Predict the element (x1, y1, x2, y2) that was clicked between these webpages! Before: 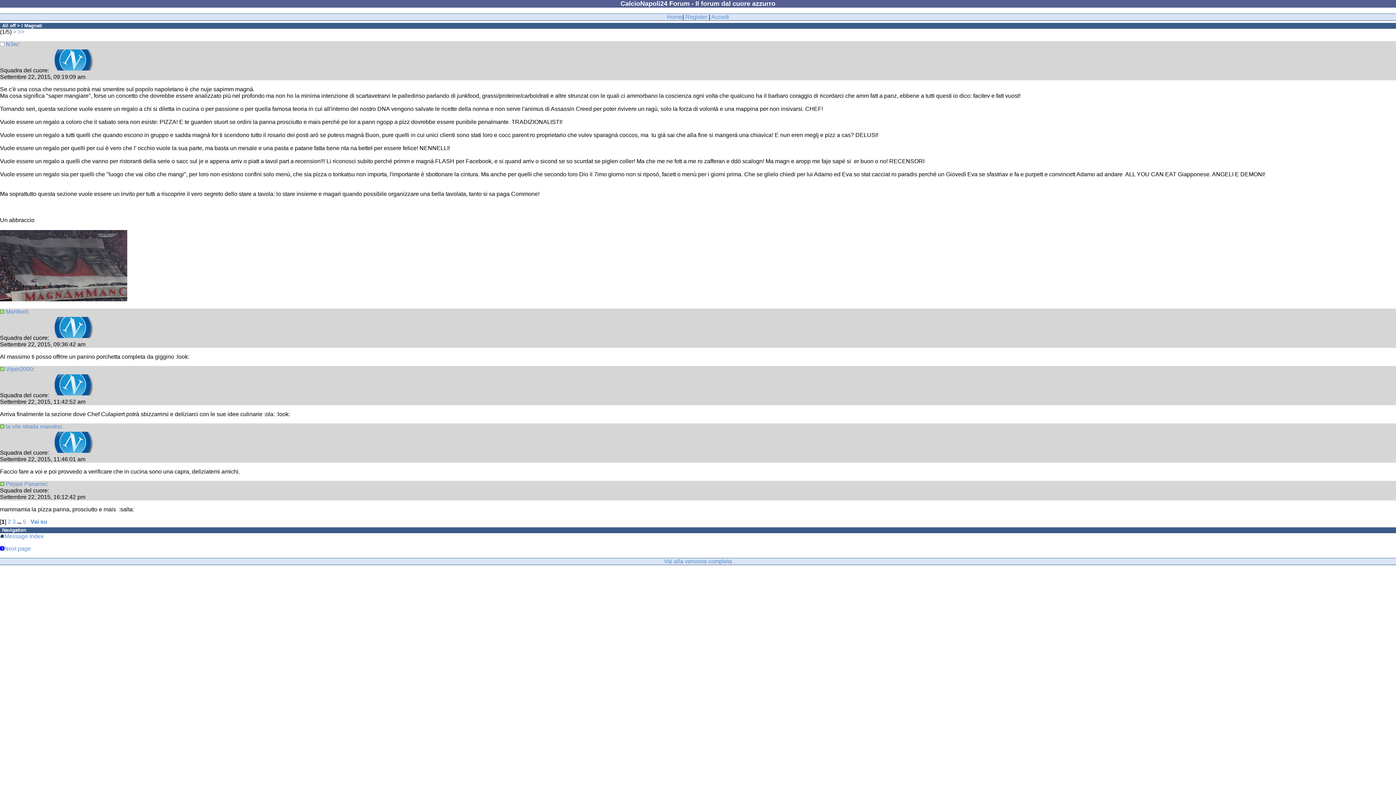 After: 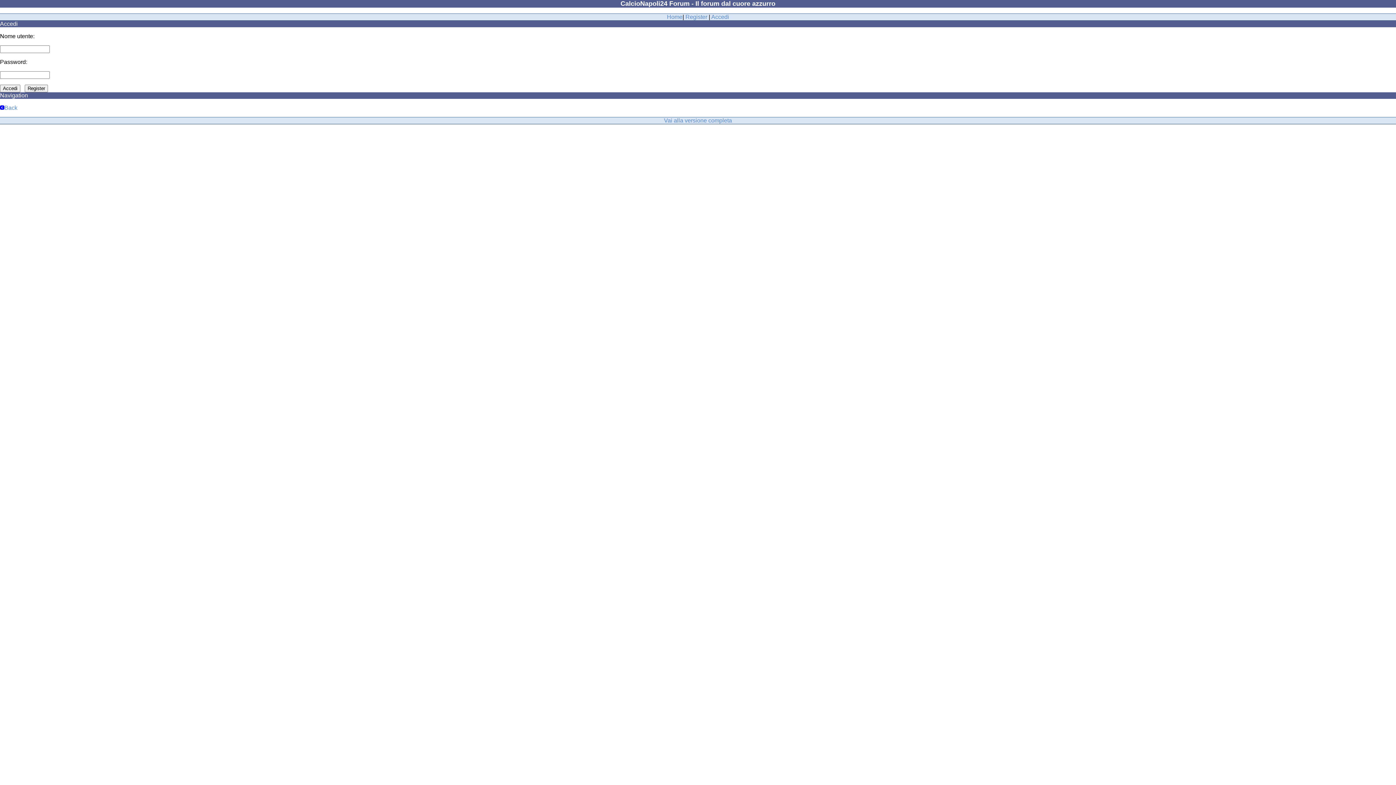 Action: label: N3w bbox: (5, 41, 17, 47)